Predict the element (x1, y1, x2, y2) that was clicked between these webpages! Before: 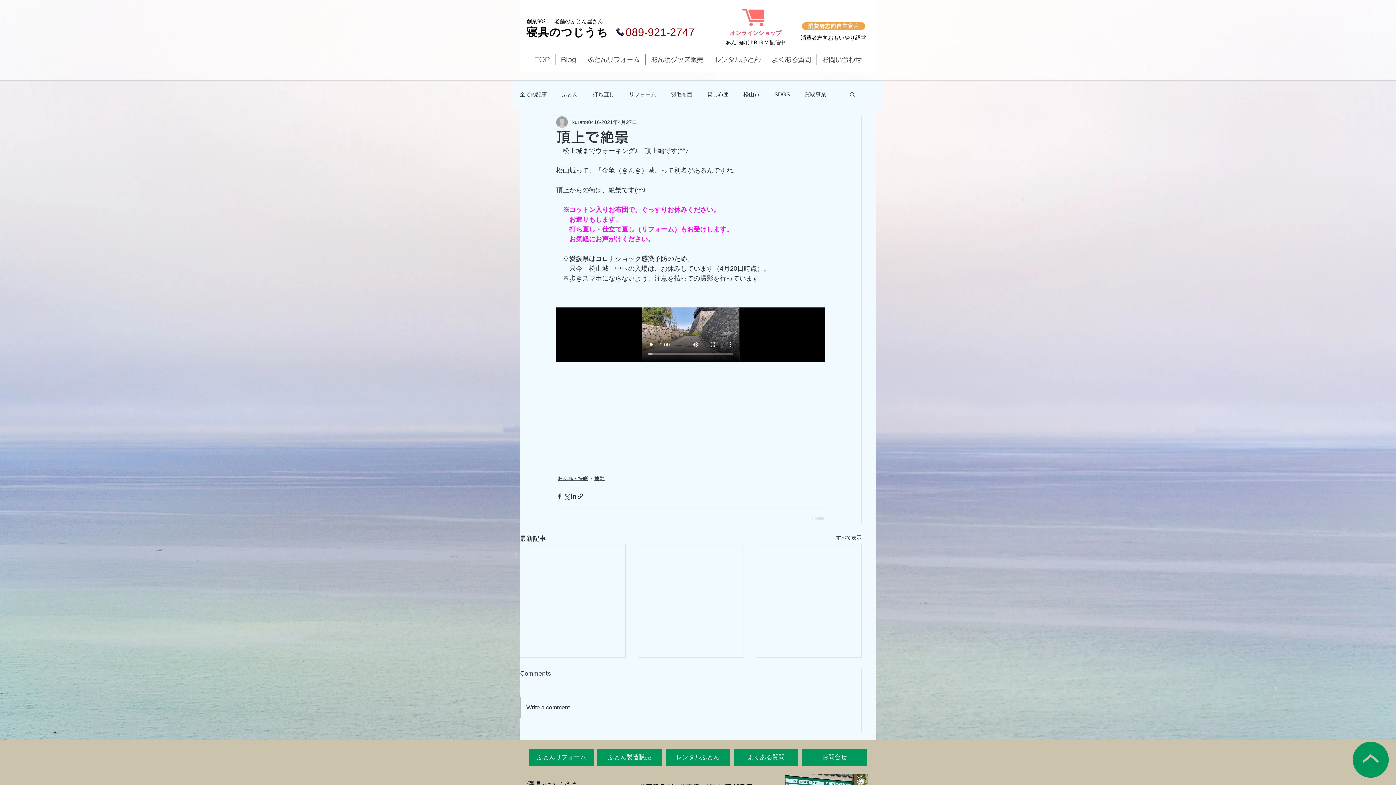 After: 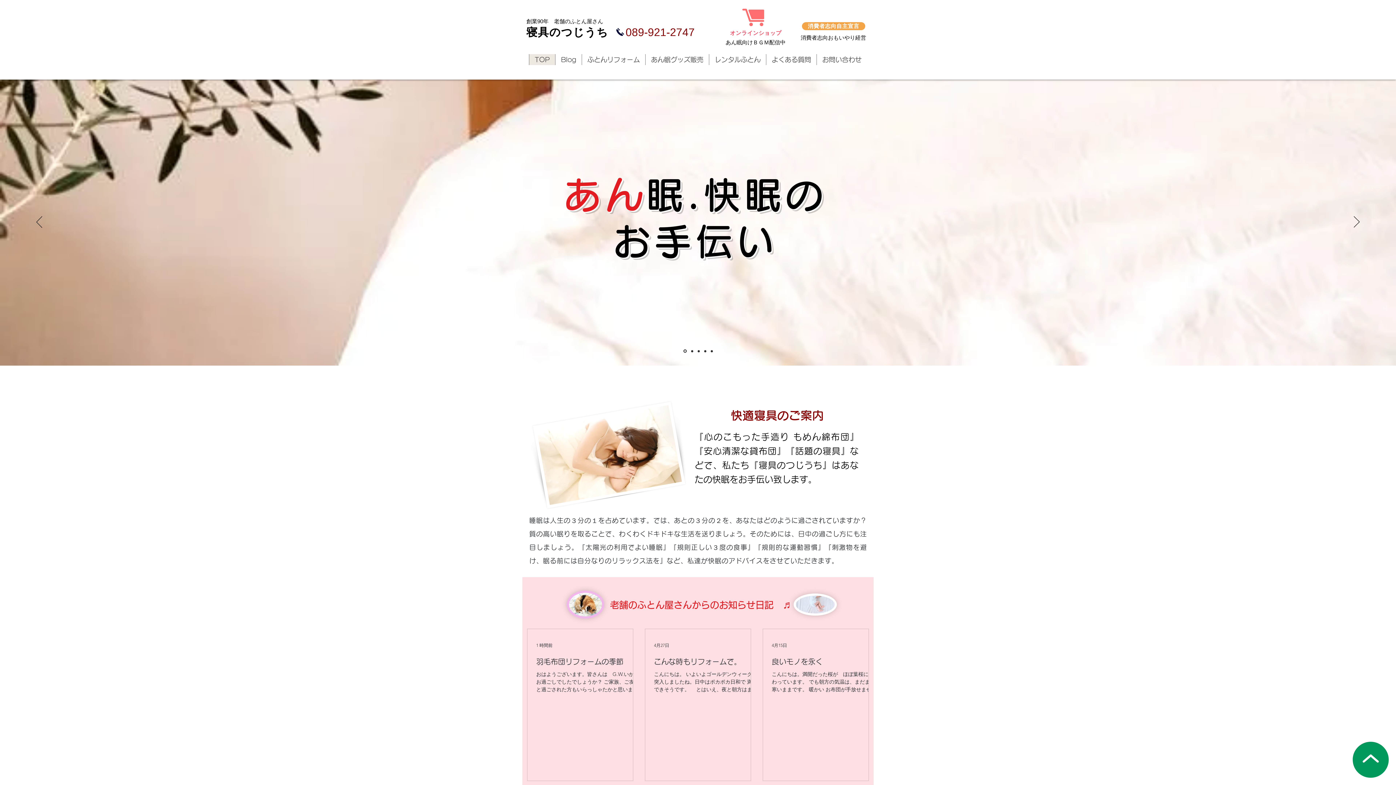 Action: bbox: (800, 34, 866, 40) label: 消費者志向おもいやり経営